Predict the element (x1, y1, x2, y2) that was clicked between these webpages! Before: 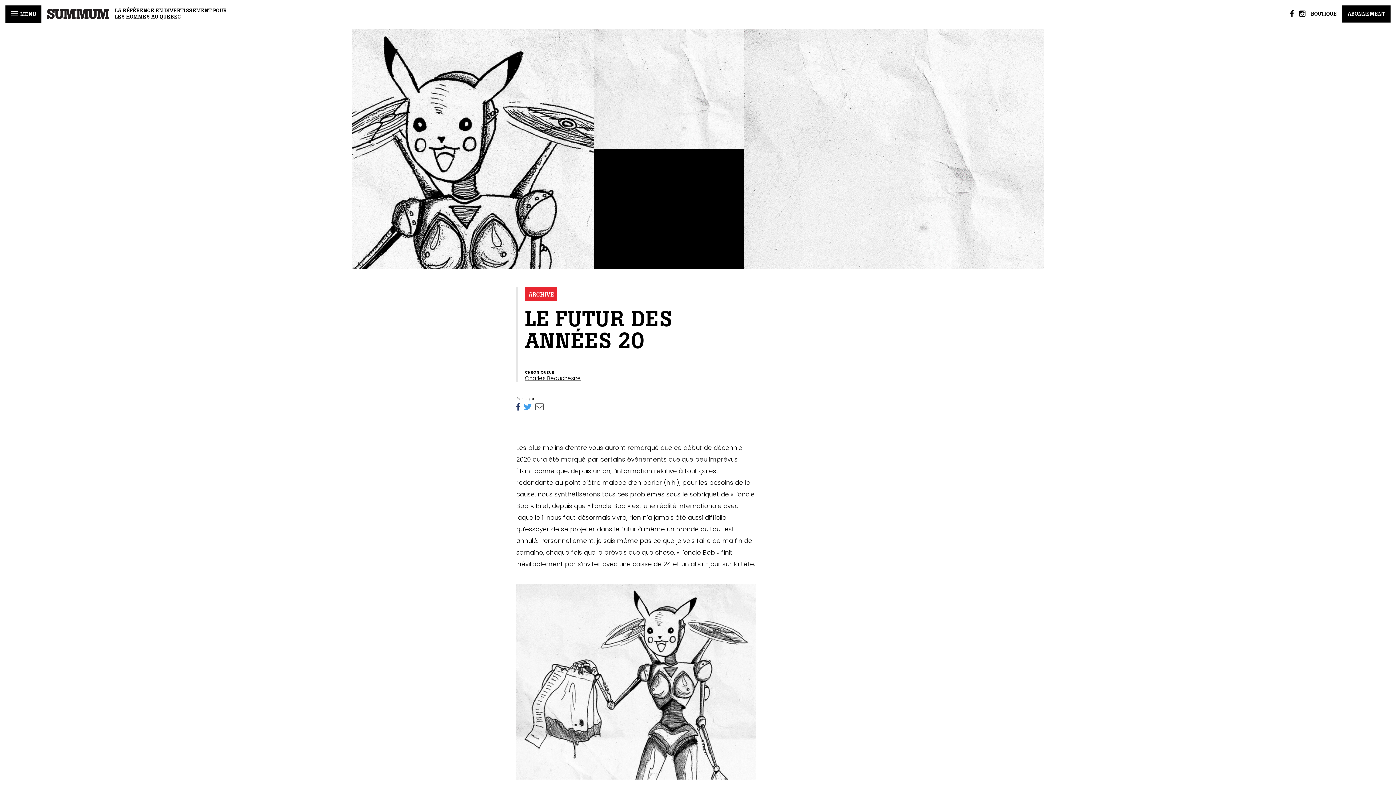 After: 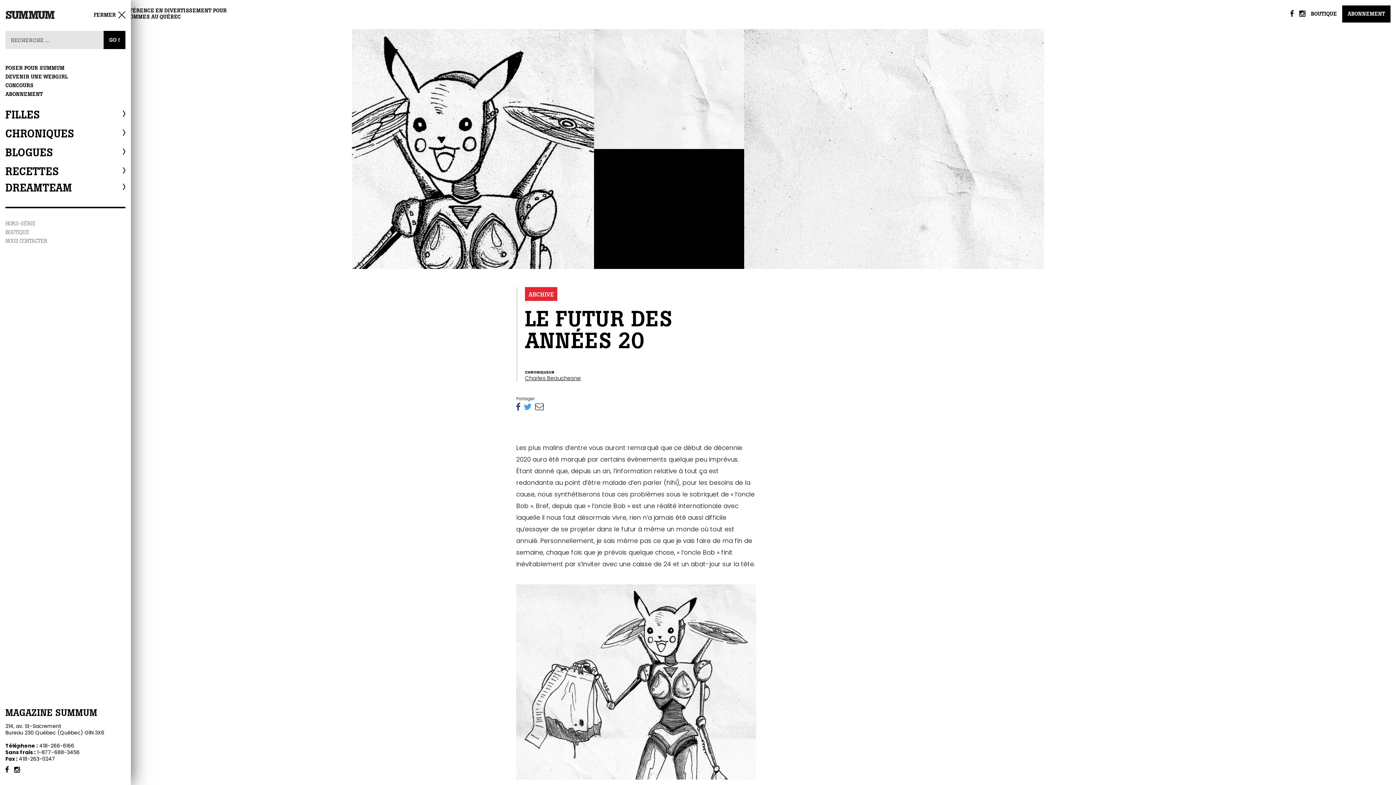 Action: label:  MENU bbox: (5, 5, 41, 22)